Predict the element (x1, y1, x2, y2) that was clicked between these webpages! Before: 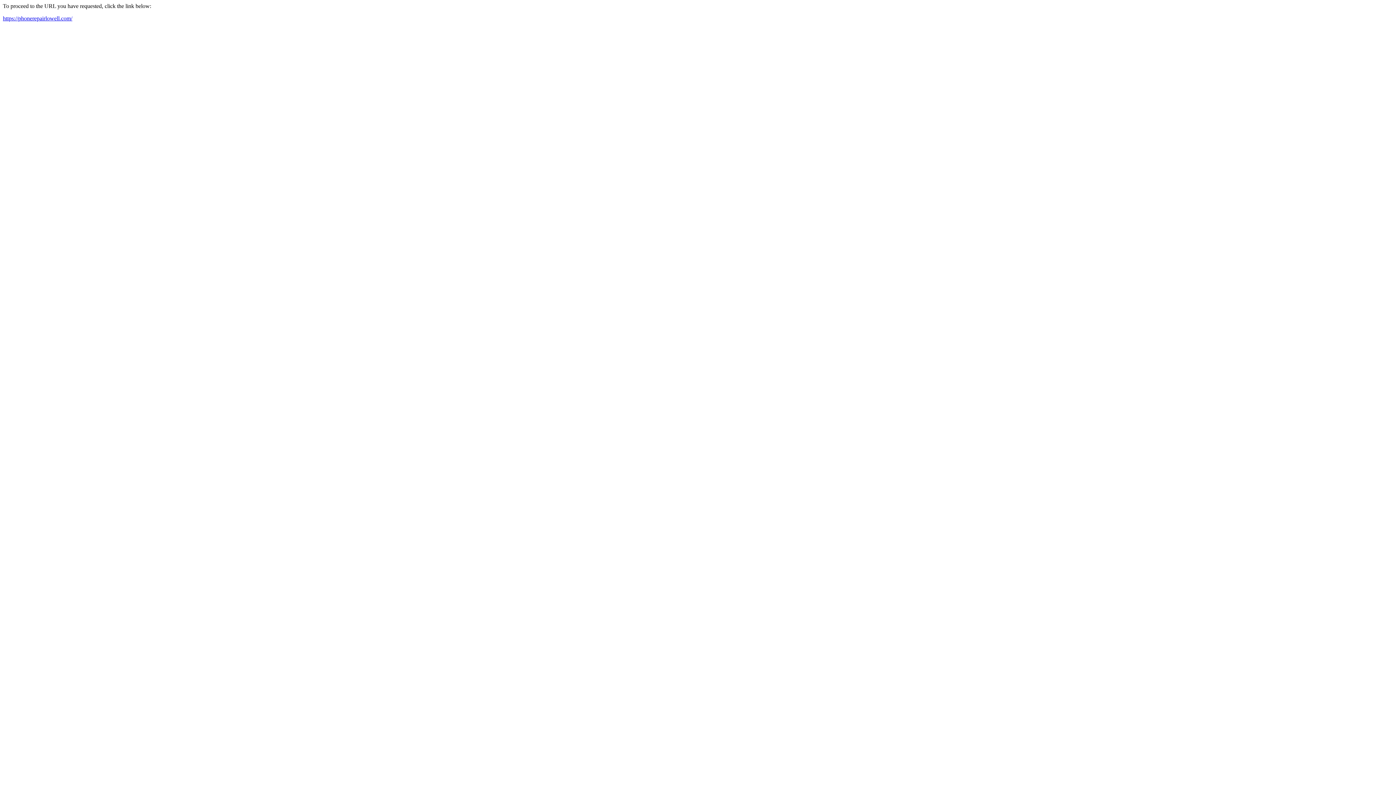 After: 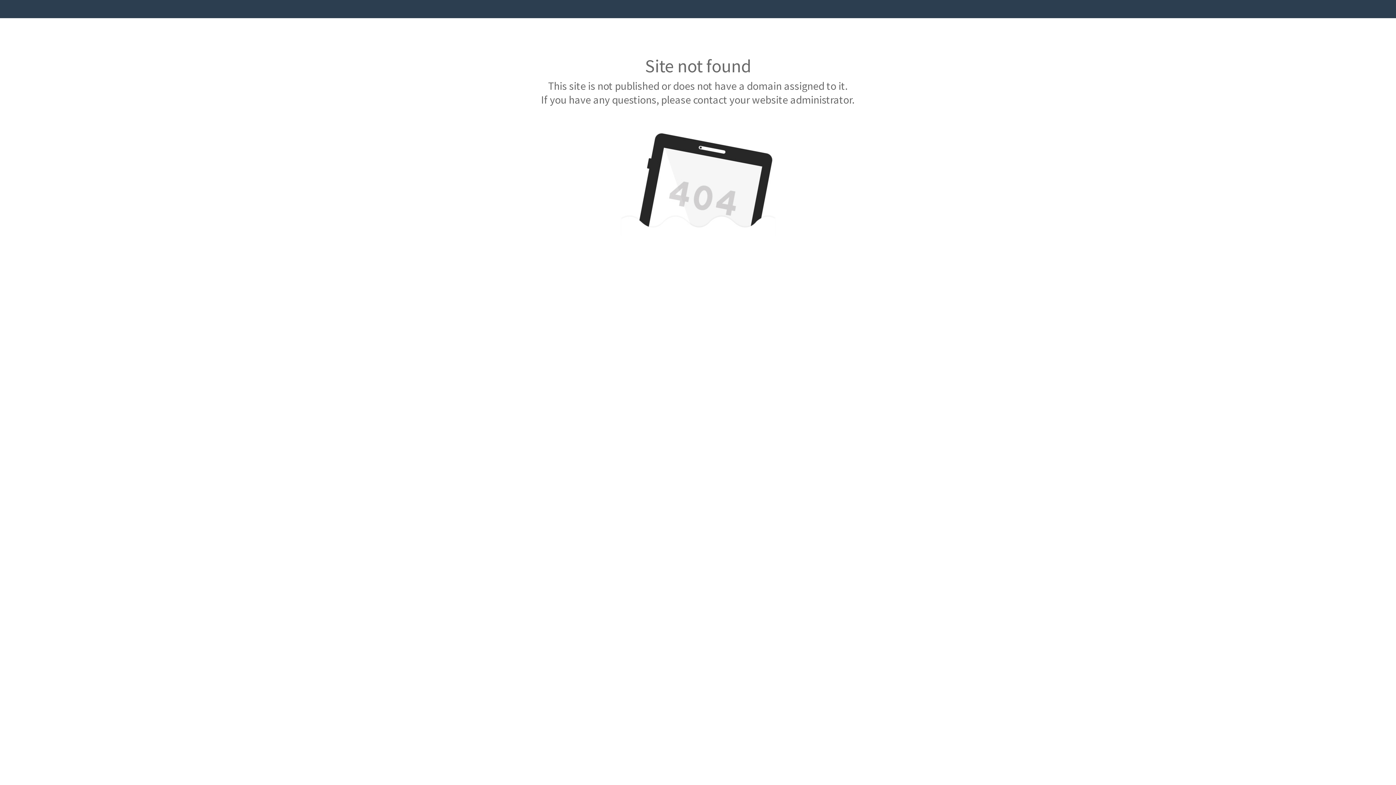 Action: bbox: (2, 15, 72, 21) label: https://phonerepairlowell.com/